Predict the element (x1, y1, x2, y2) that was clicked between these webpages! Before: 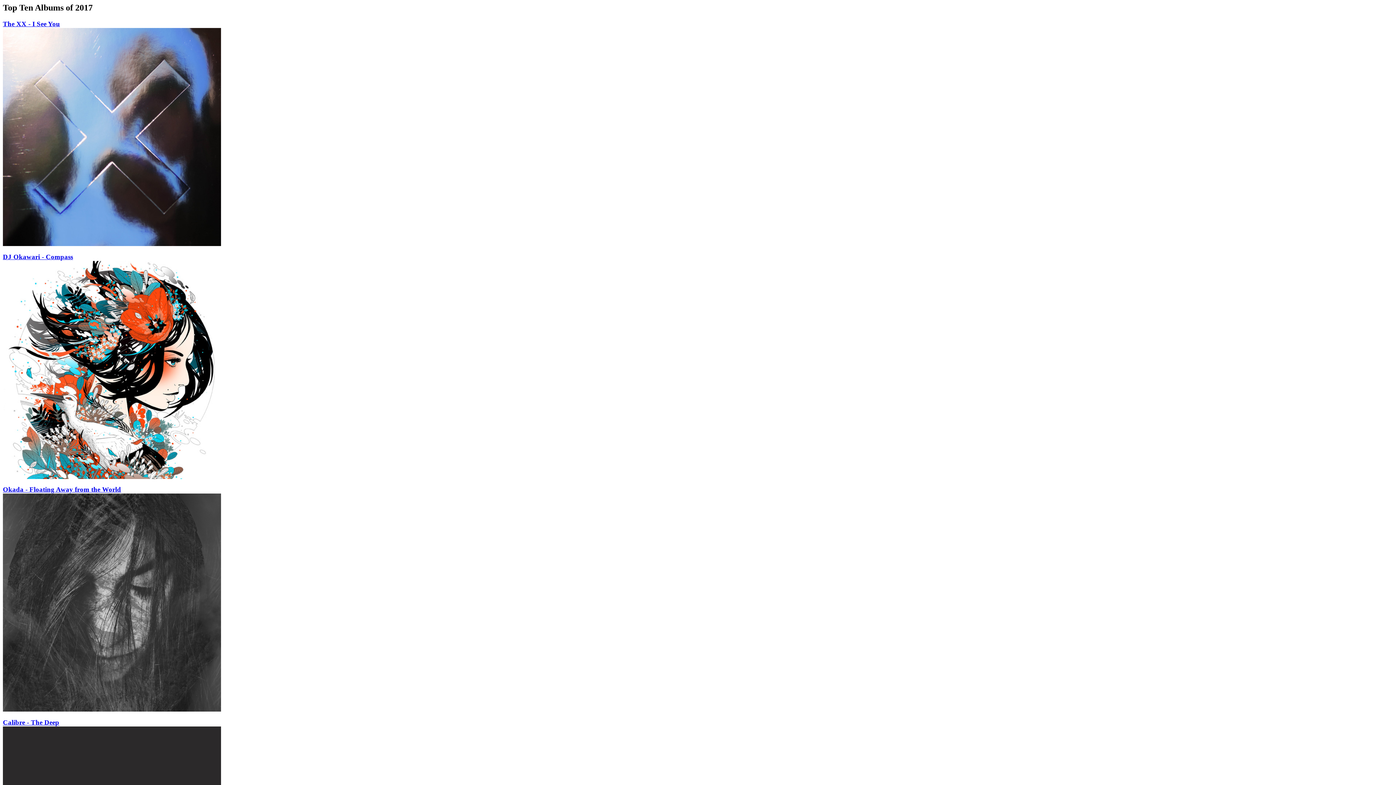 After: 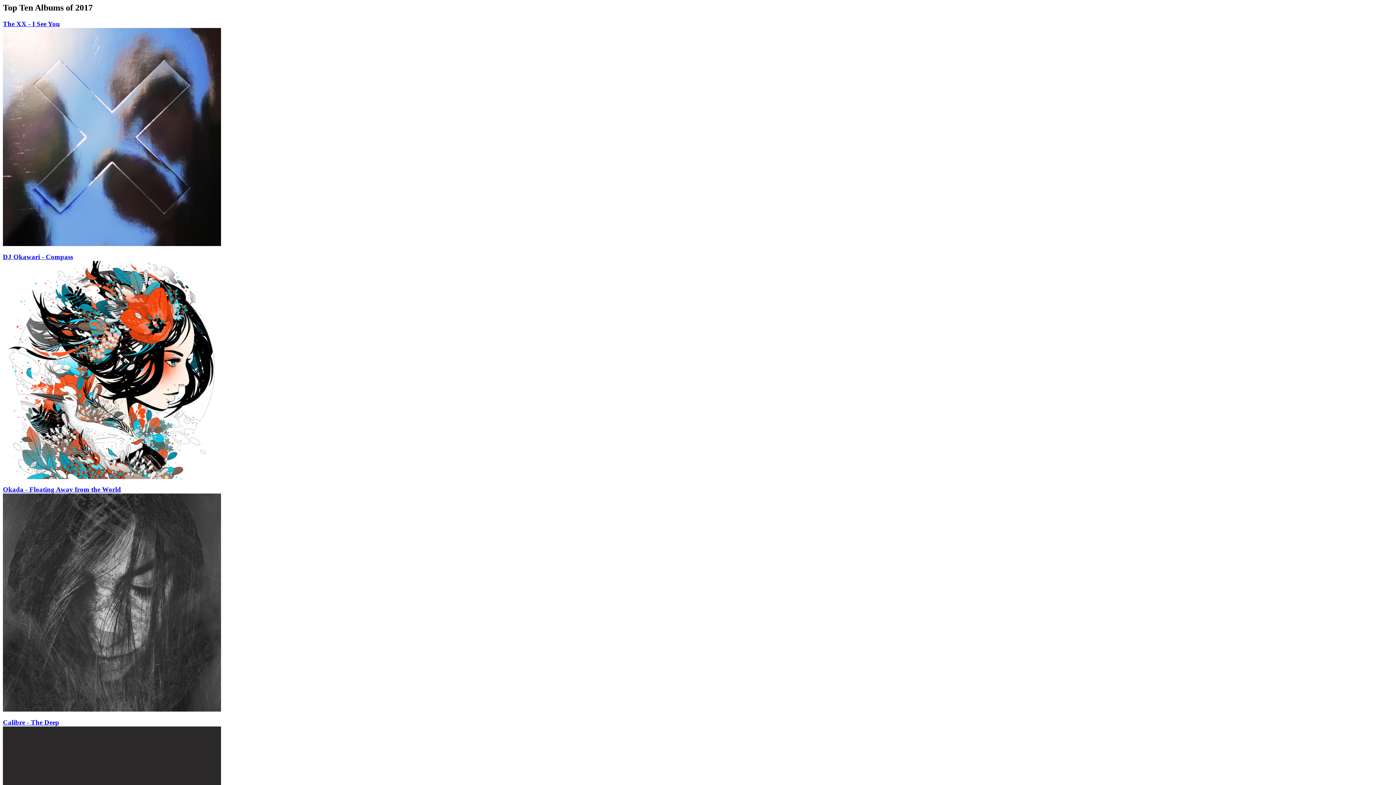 Action: label: Okada - Floating Away from the World
 bbox: (2, 485, 221, 713)